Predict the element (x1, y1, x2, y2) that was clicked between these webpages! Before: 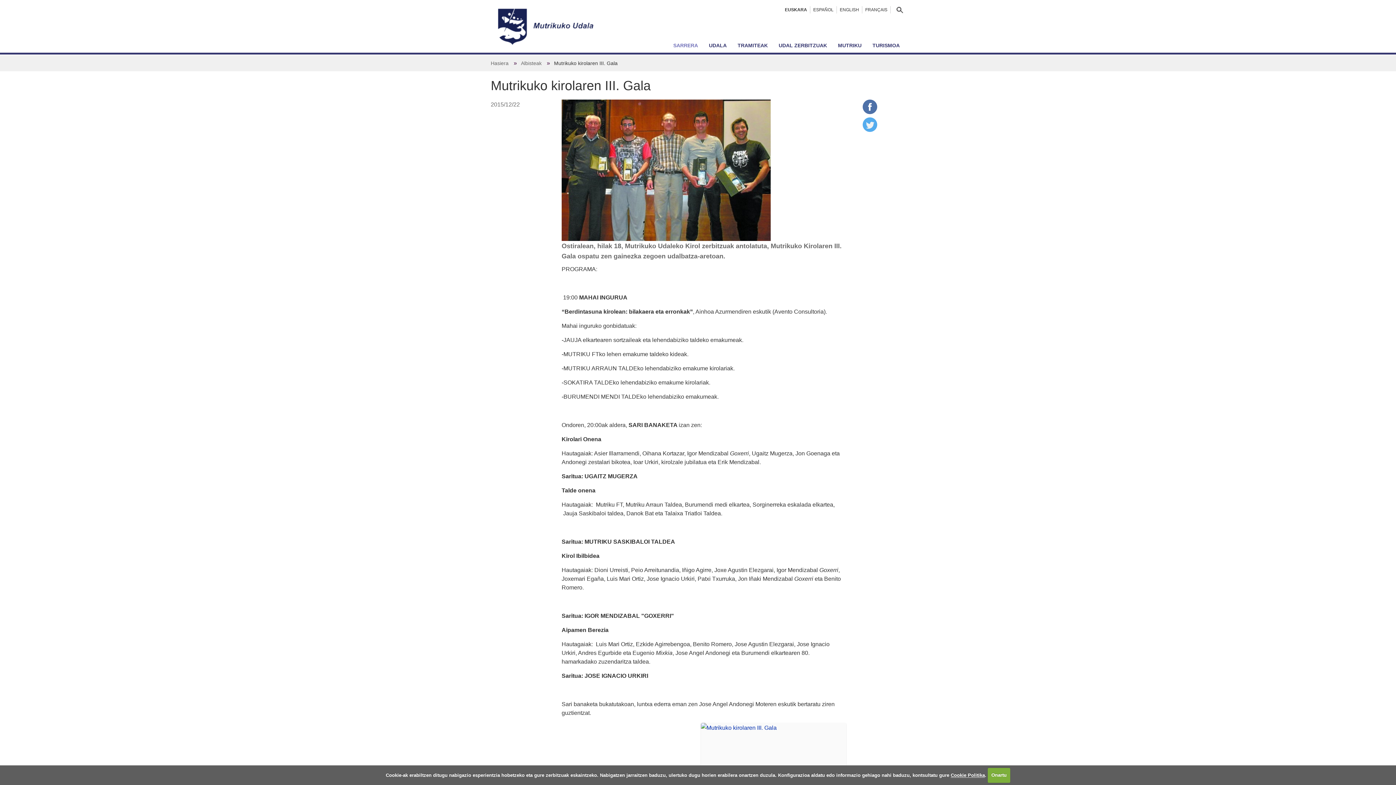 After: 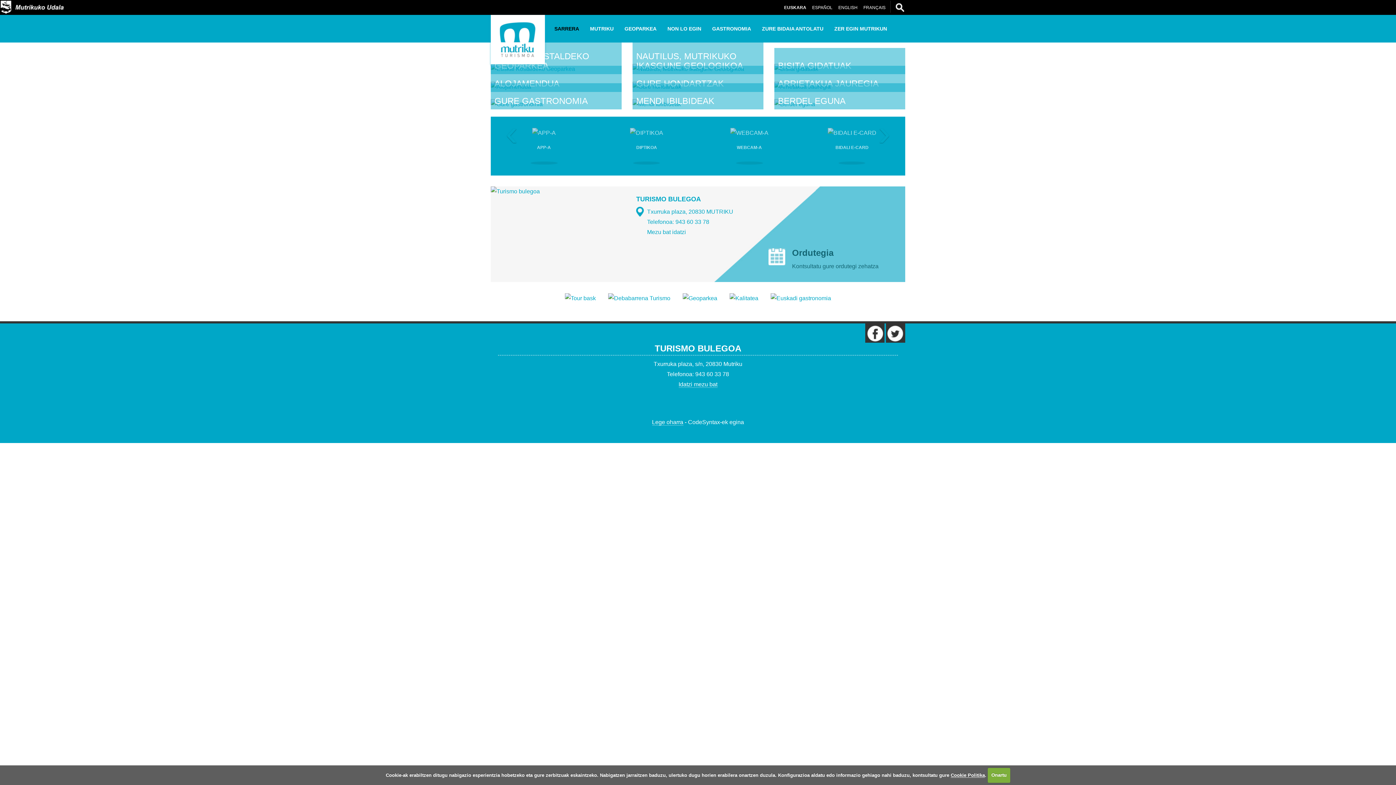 Action: bbox: (867, 36, 905, 52) label: TURISMOA